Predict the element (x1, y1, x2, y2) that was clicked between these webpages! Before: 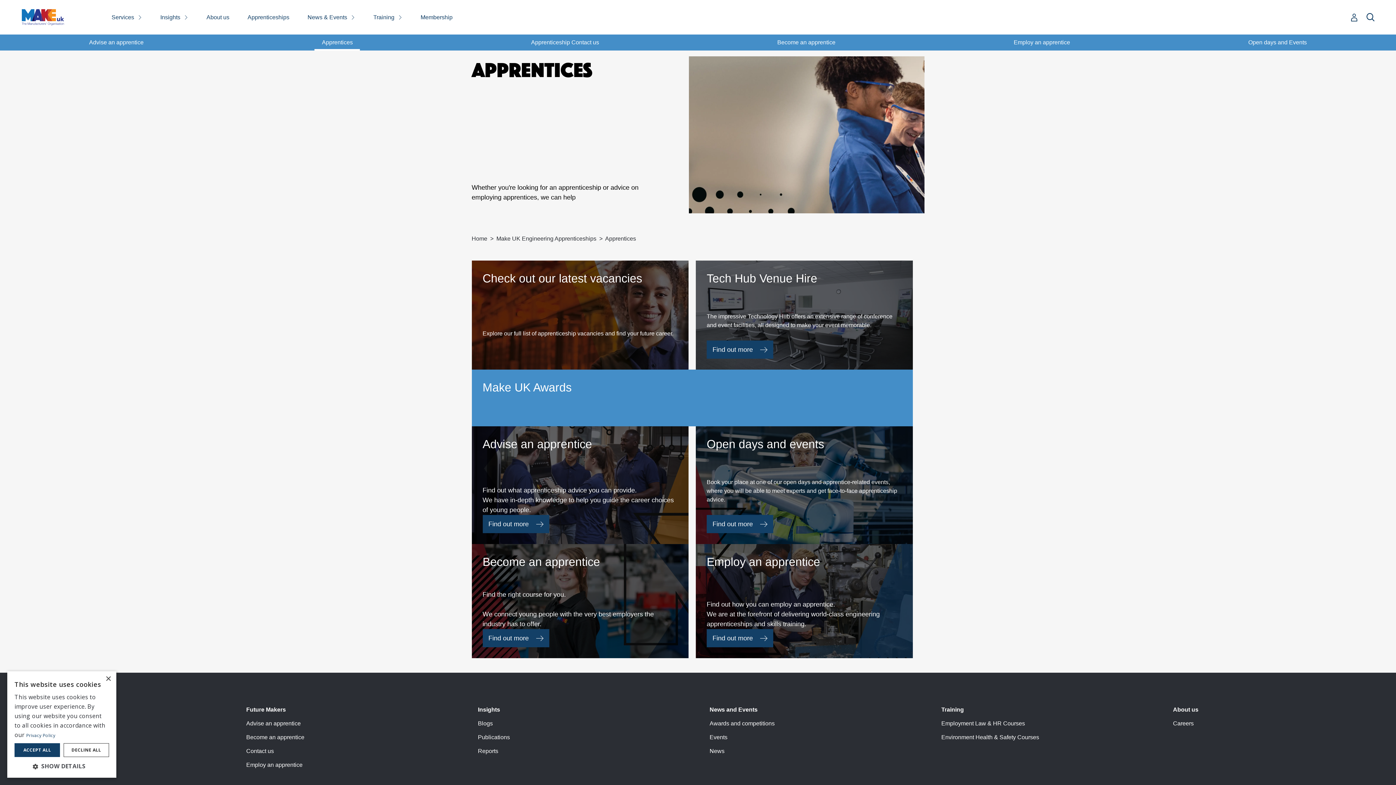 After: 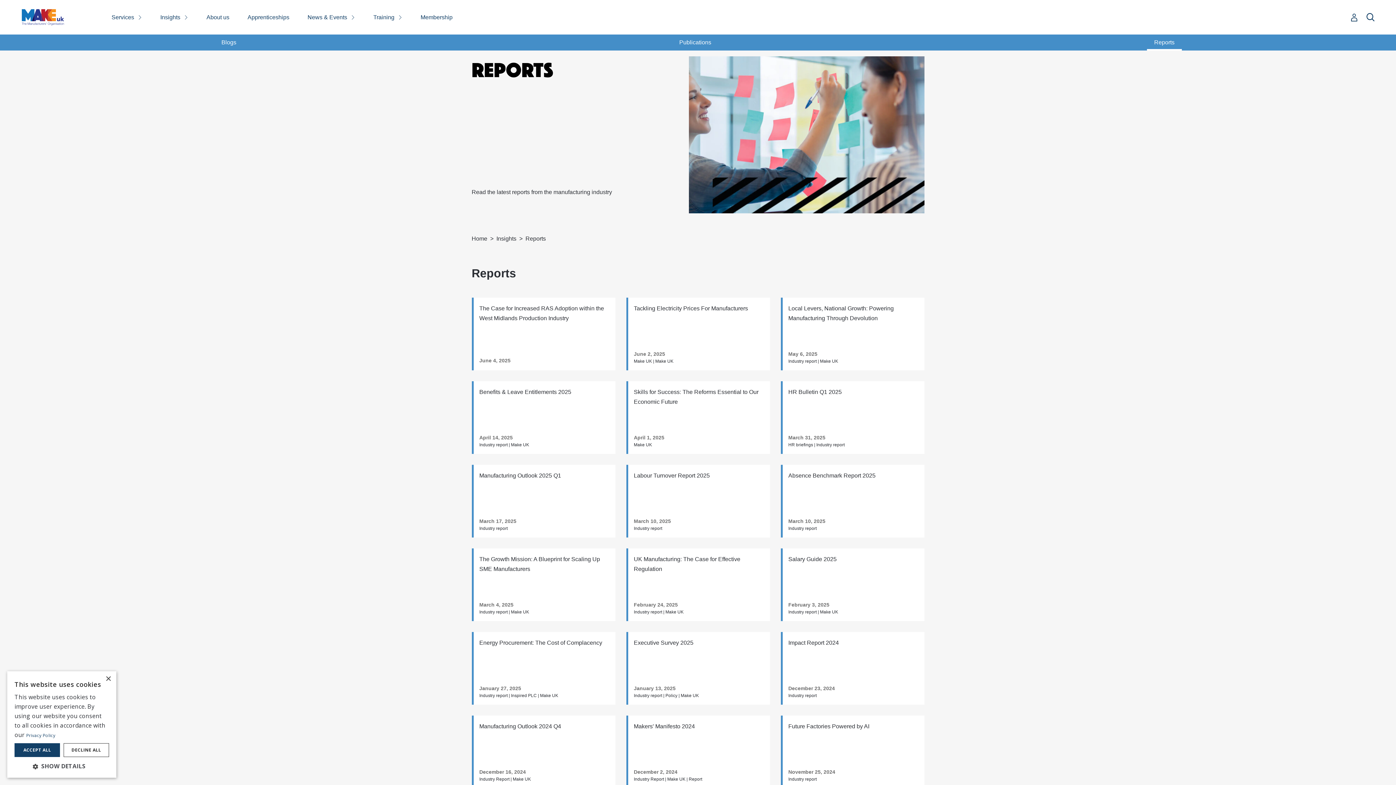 Action: bbox: (478, 748, 498, 754) label: Reports